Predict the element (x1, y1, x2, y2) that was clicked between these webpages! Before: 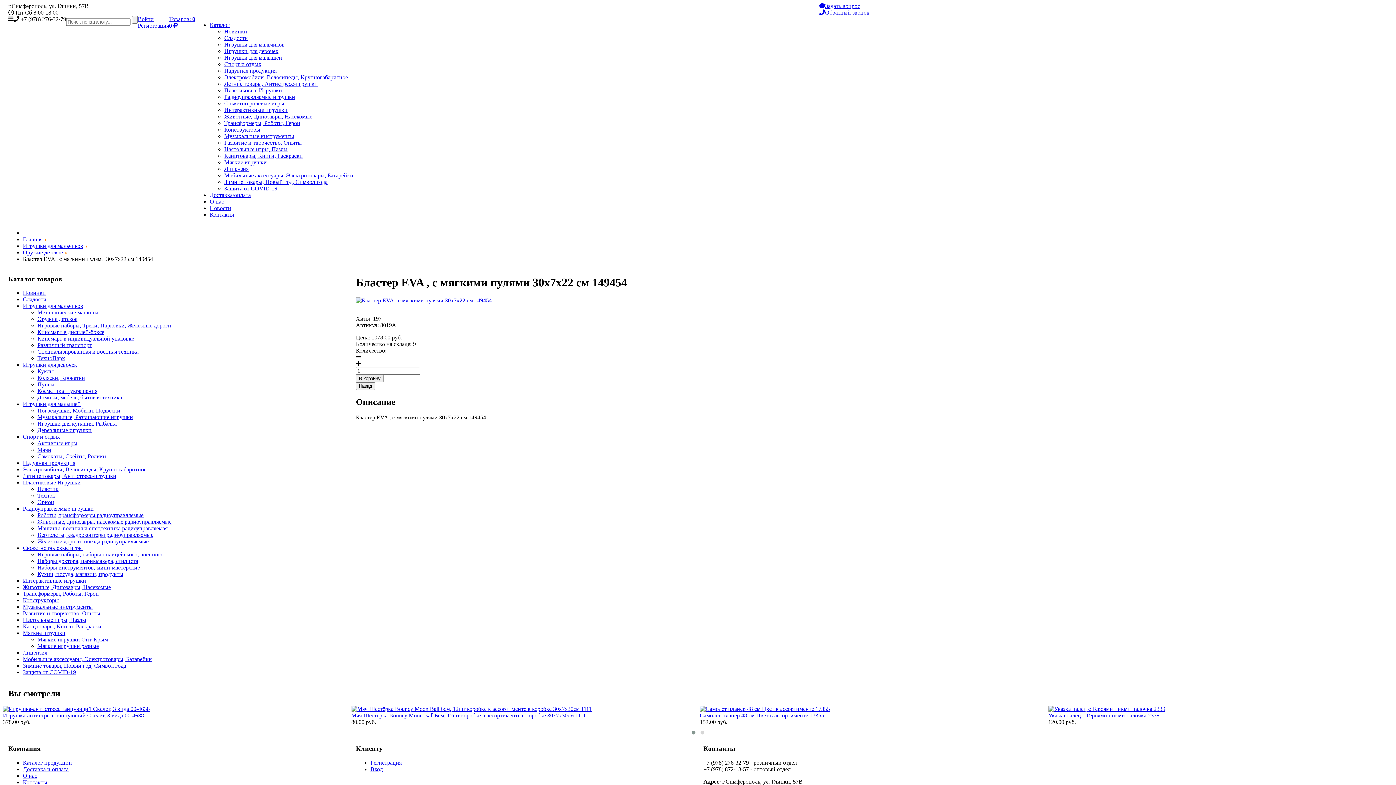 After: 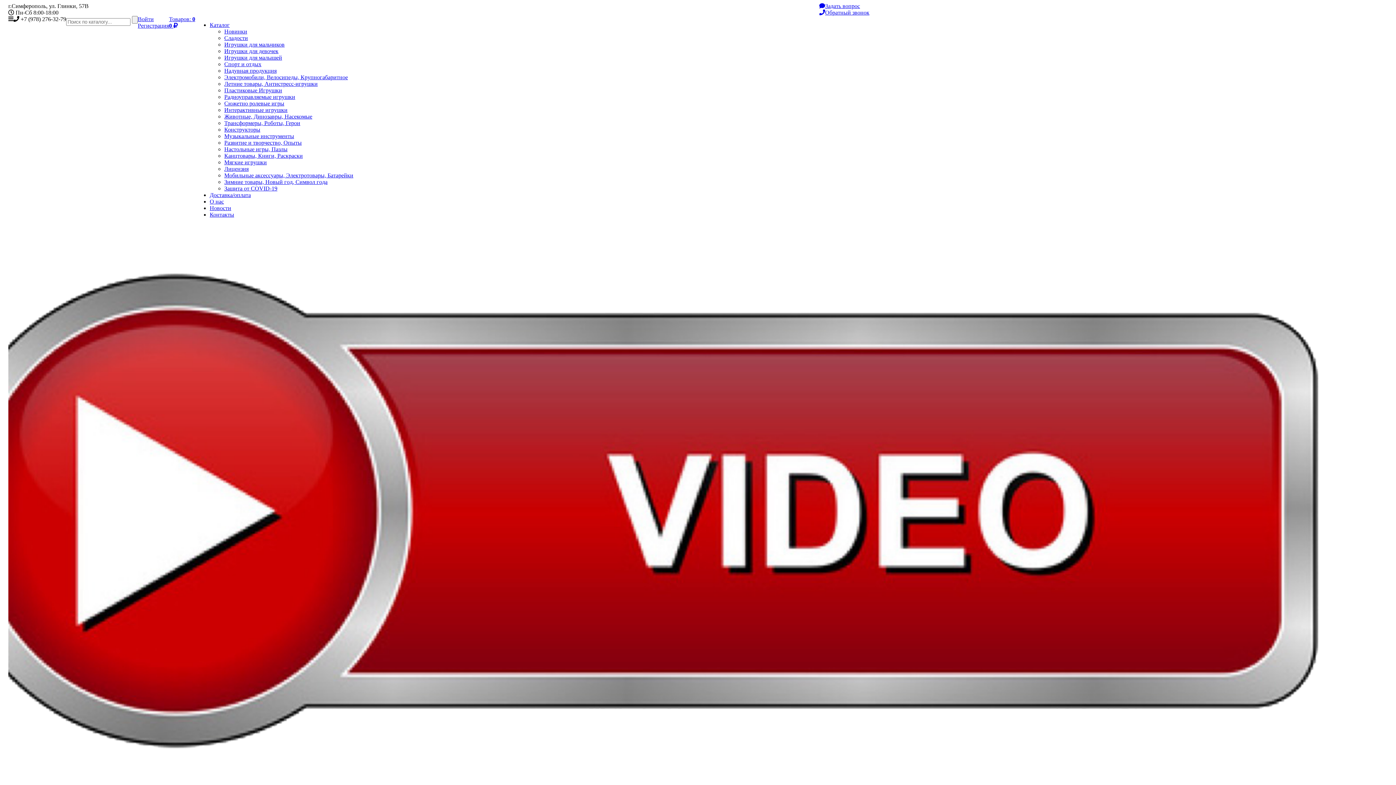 Action: bbox: (209, 21, 229, 28) label: Каталог